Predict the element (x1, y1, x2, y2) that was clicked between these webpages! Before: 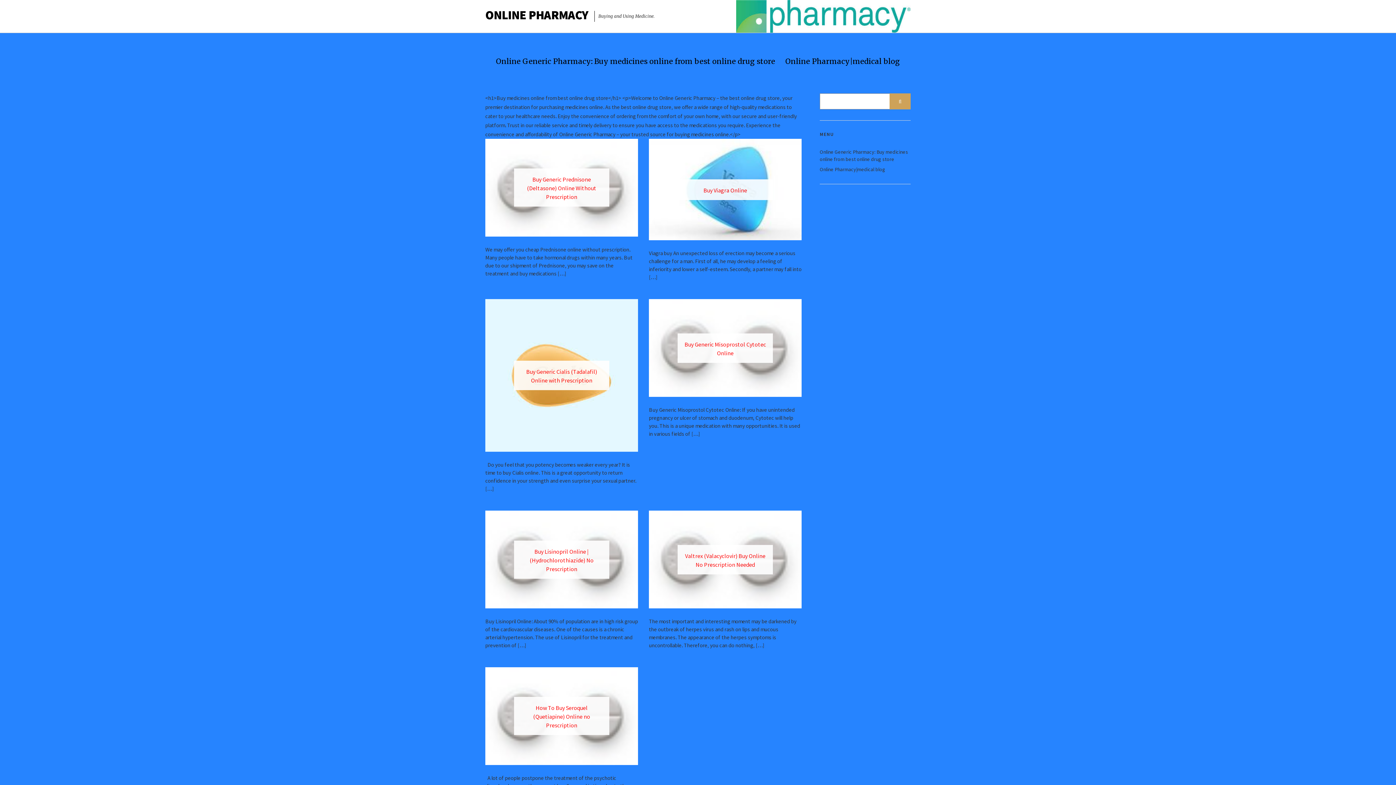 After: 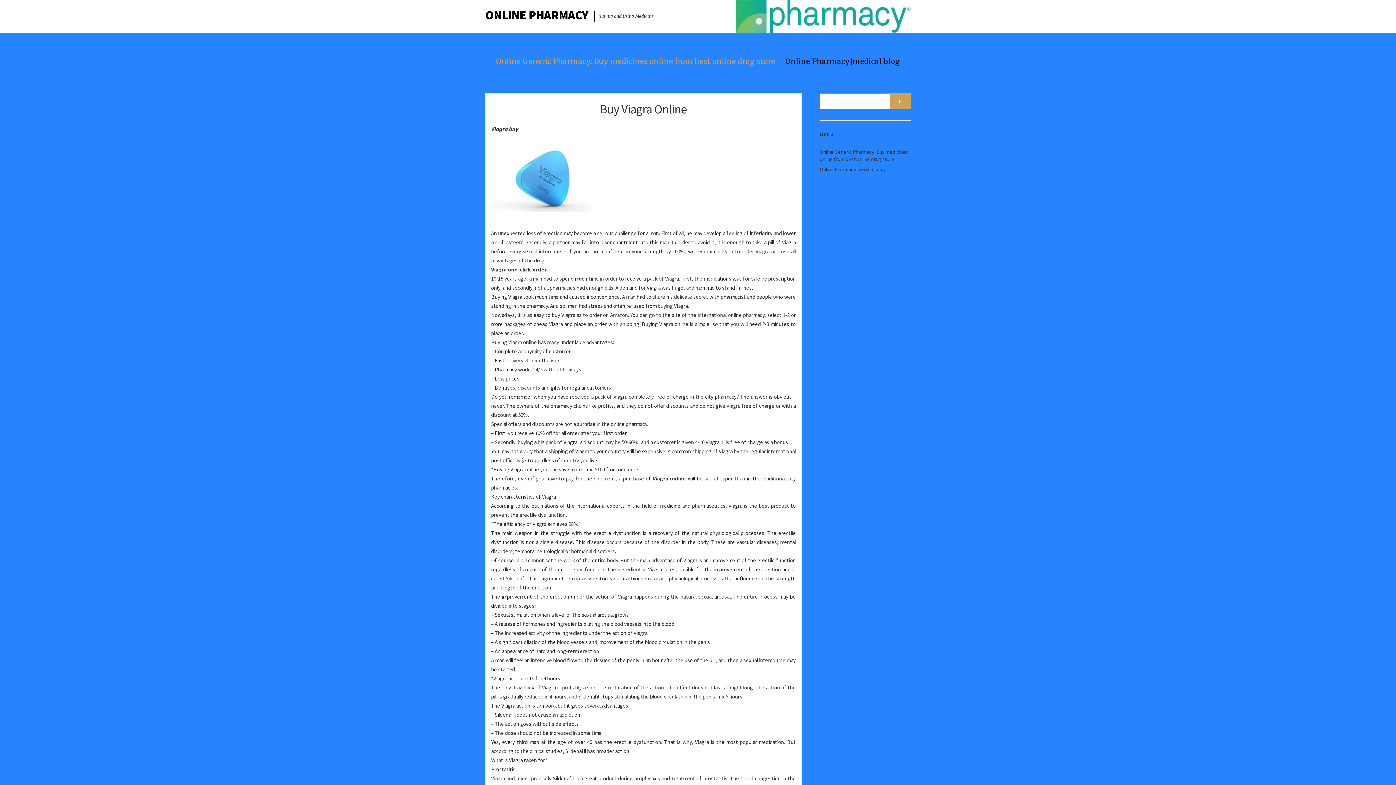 Action: bbox: (703, 186, 747, 193) label: Buy Viagra Online